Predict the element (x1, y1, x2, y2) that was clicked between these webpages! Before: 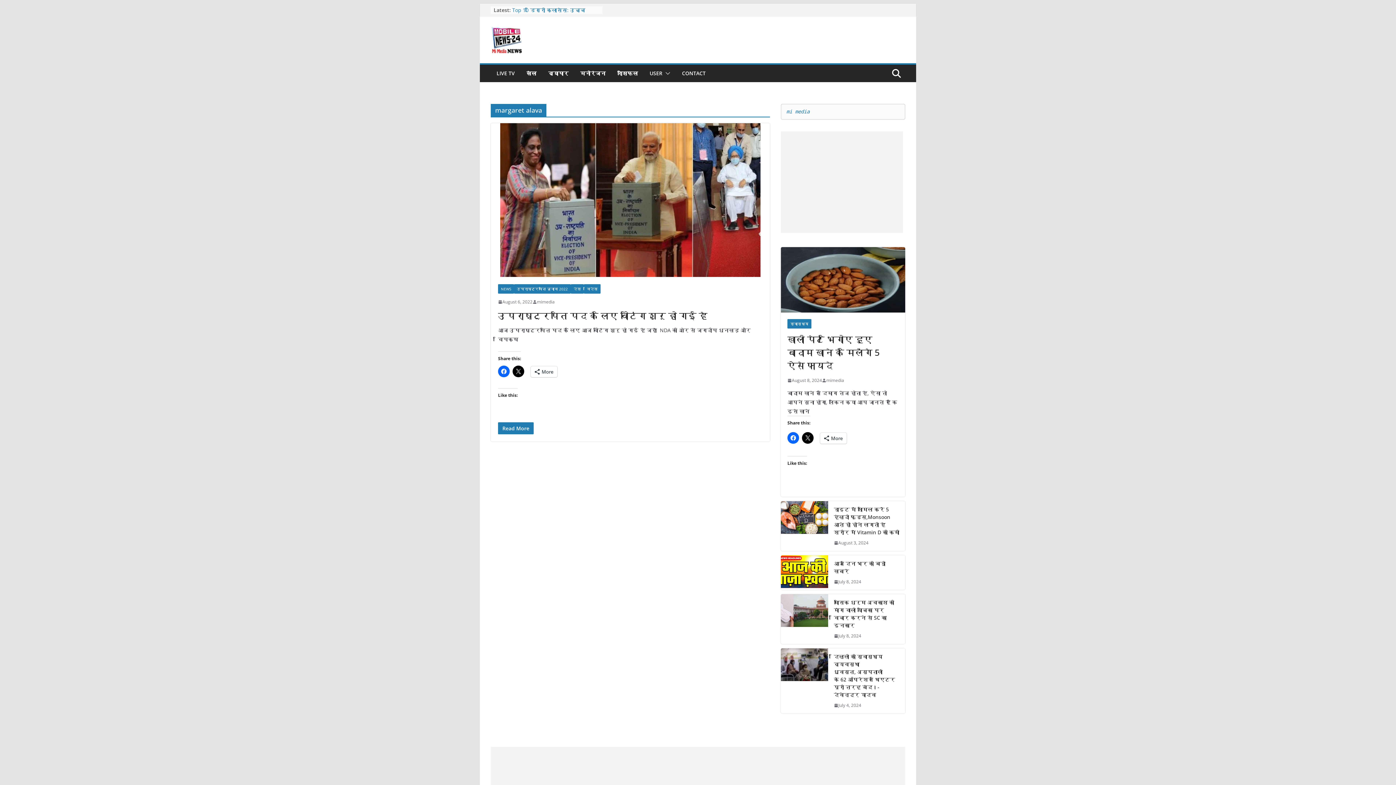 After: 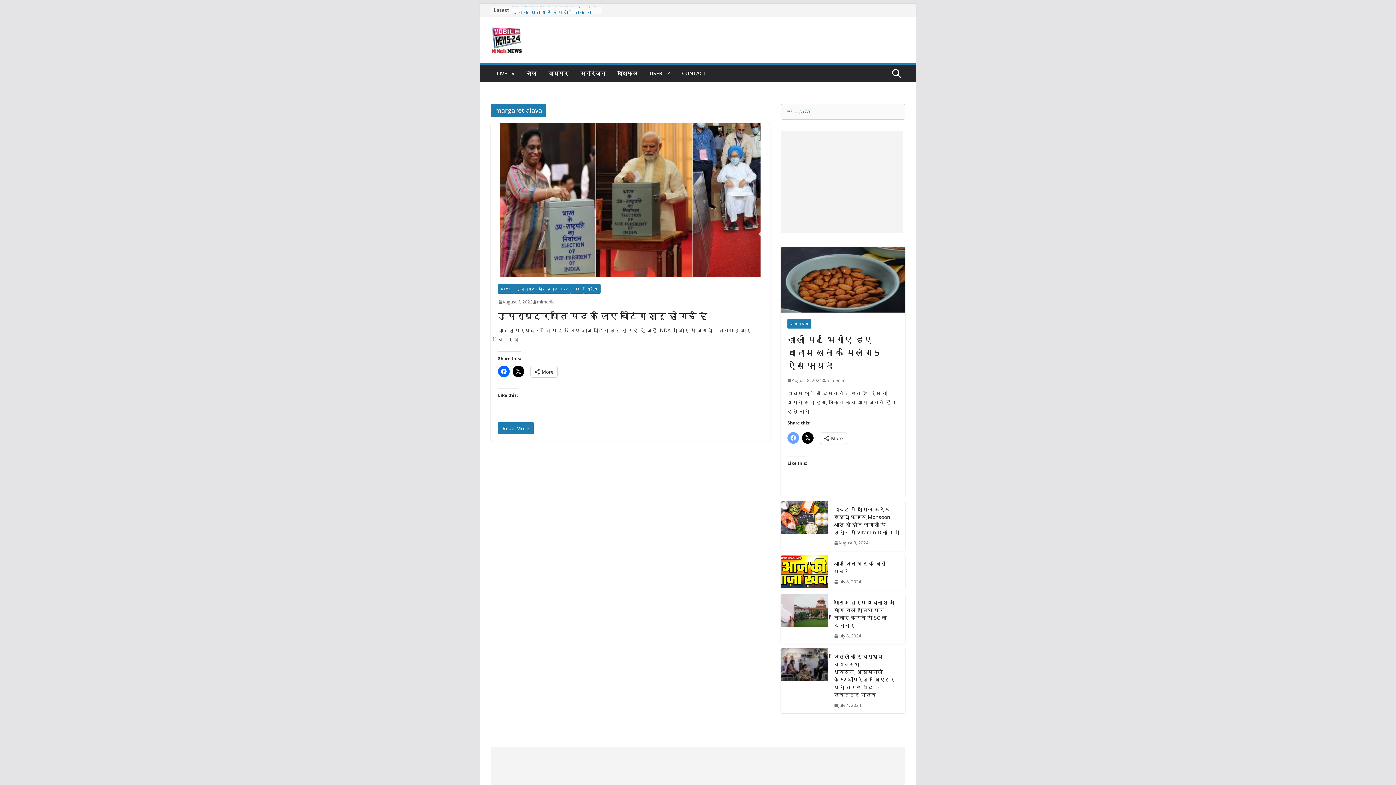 Action: bbox: (787, 432, 799, 444)